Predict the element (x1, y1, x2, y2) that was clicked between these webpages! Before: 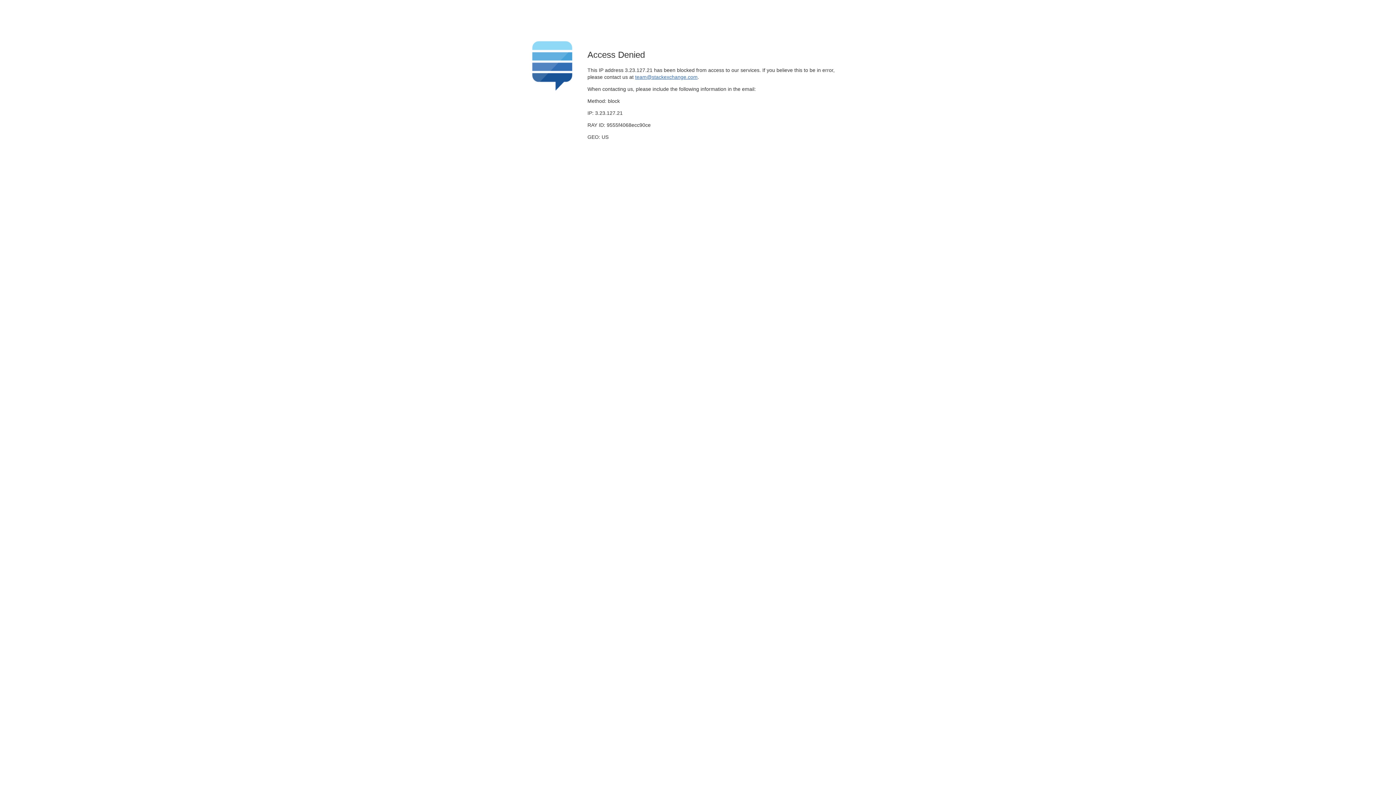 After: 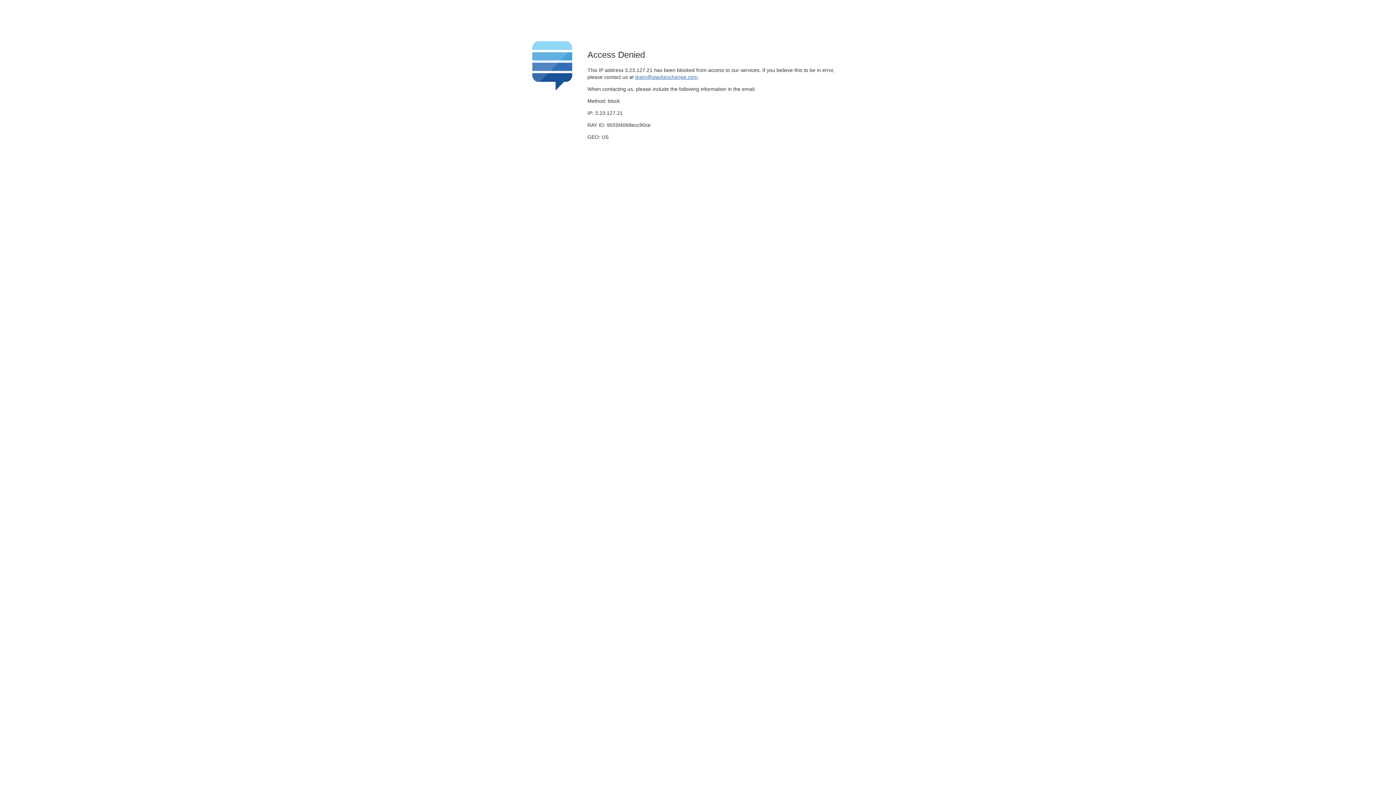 Action: label: team@stackexchange.com bbox: (635, 74, 697, 79)